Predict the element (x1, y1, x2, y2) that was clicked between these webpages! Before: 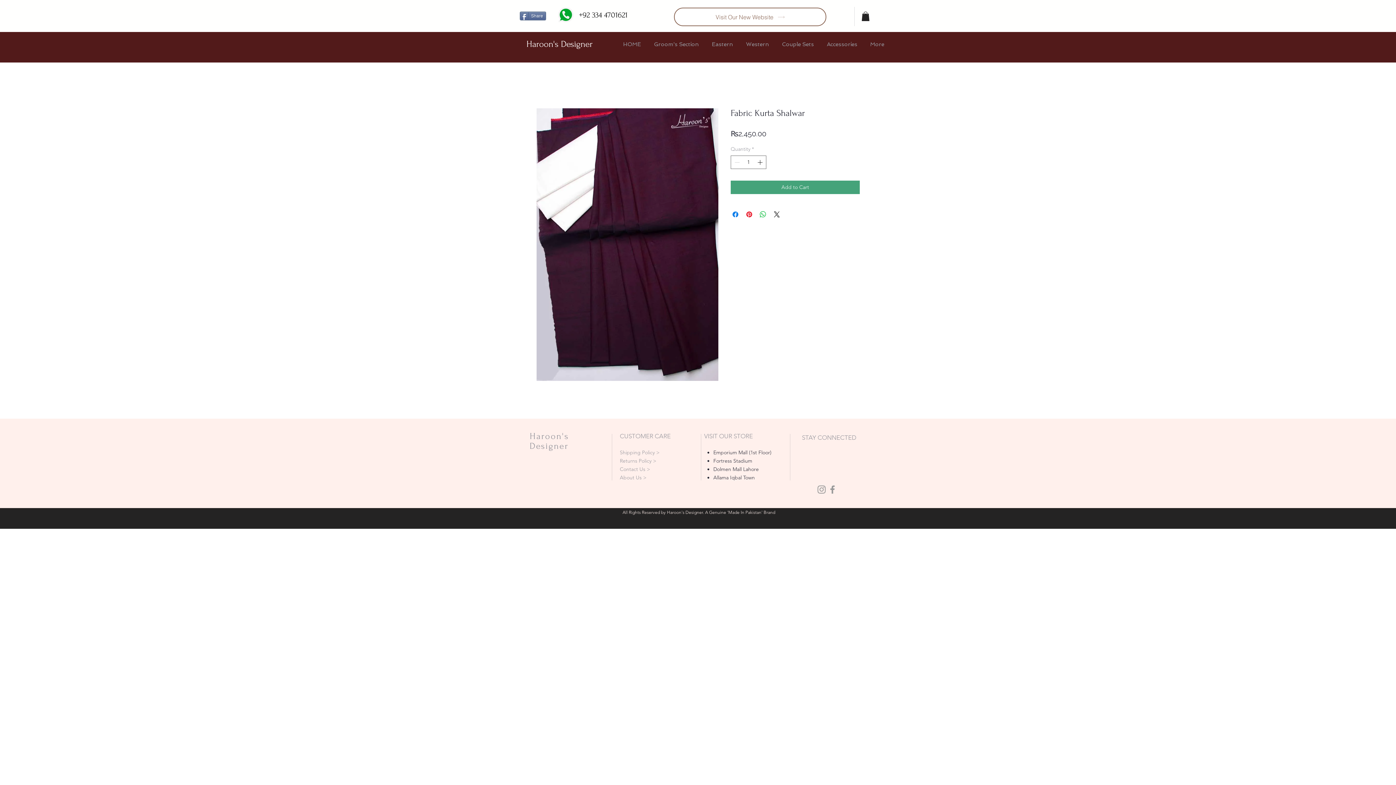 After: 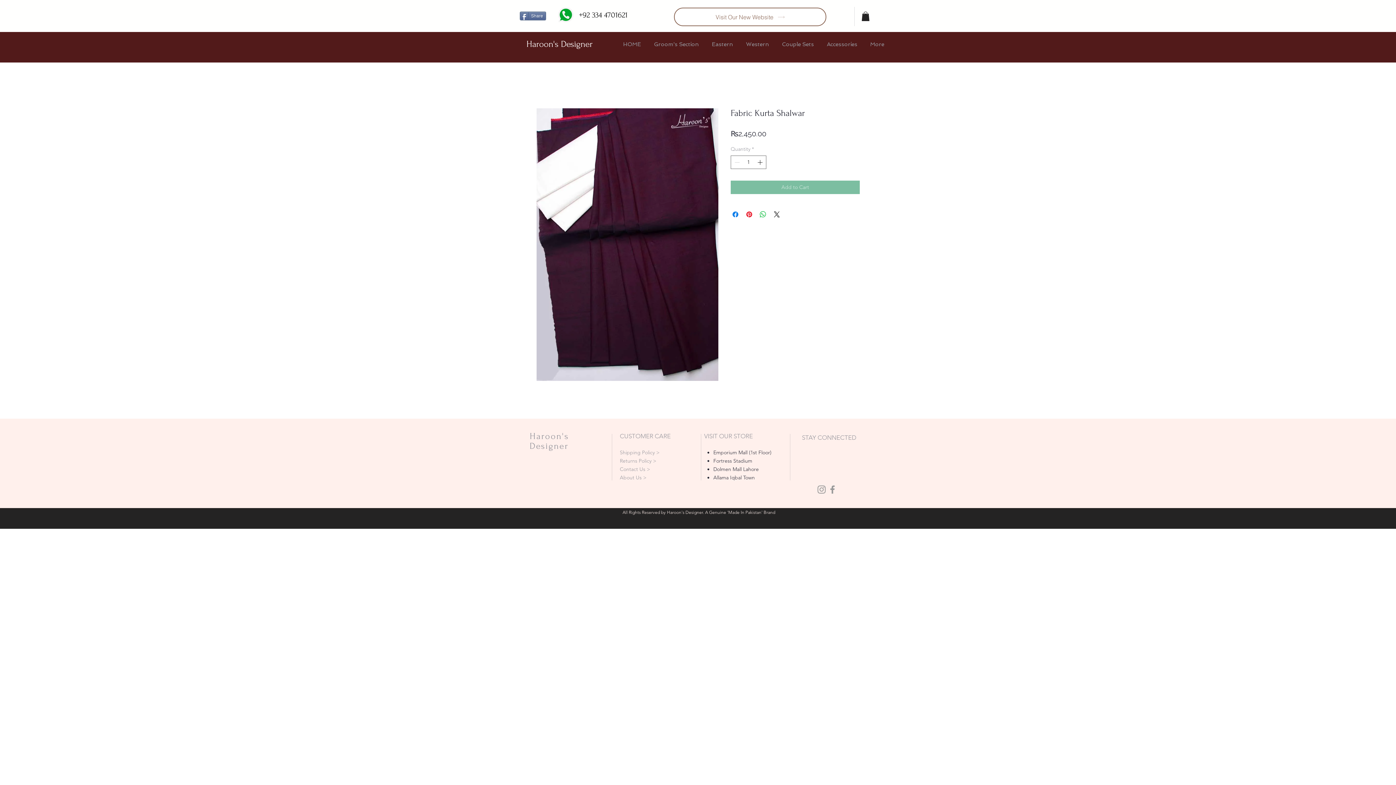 Action: label: Add to Cart bbox: (730, 180, 860, 194)